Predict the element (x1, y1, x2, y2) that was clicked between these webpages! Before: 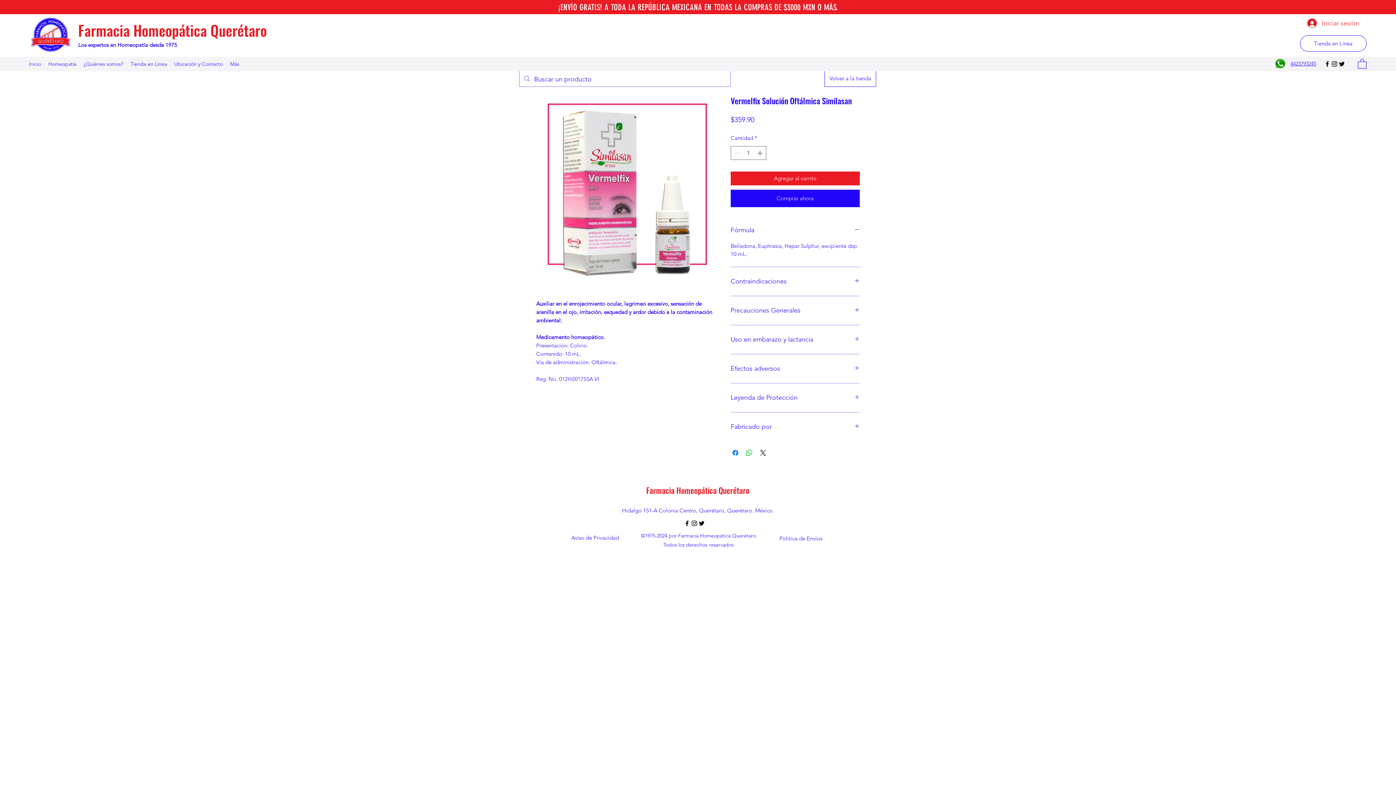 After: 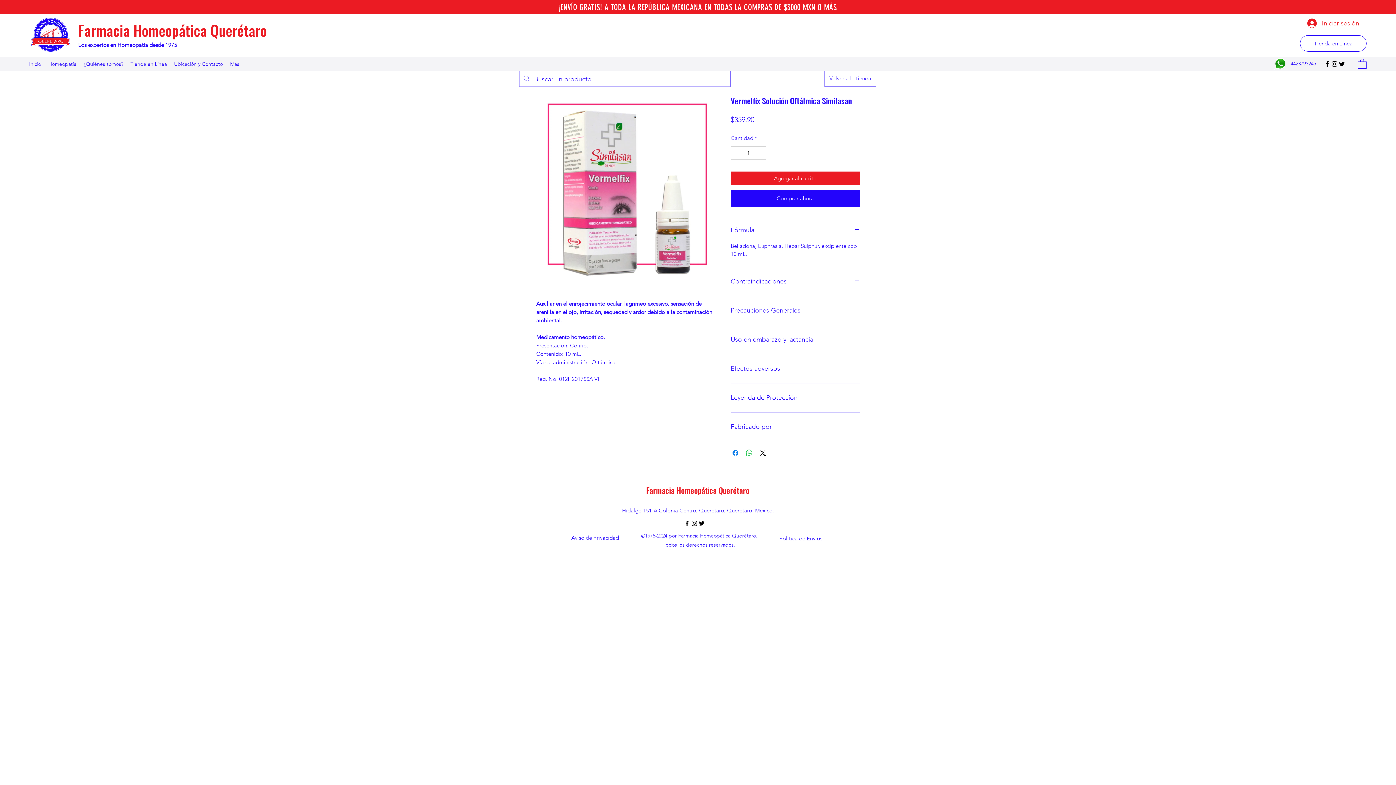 Action: bbox: (1338, 60, 1345, 67) label: Twitter